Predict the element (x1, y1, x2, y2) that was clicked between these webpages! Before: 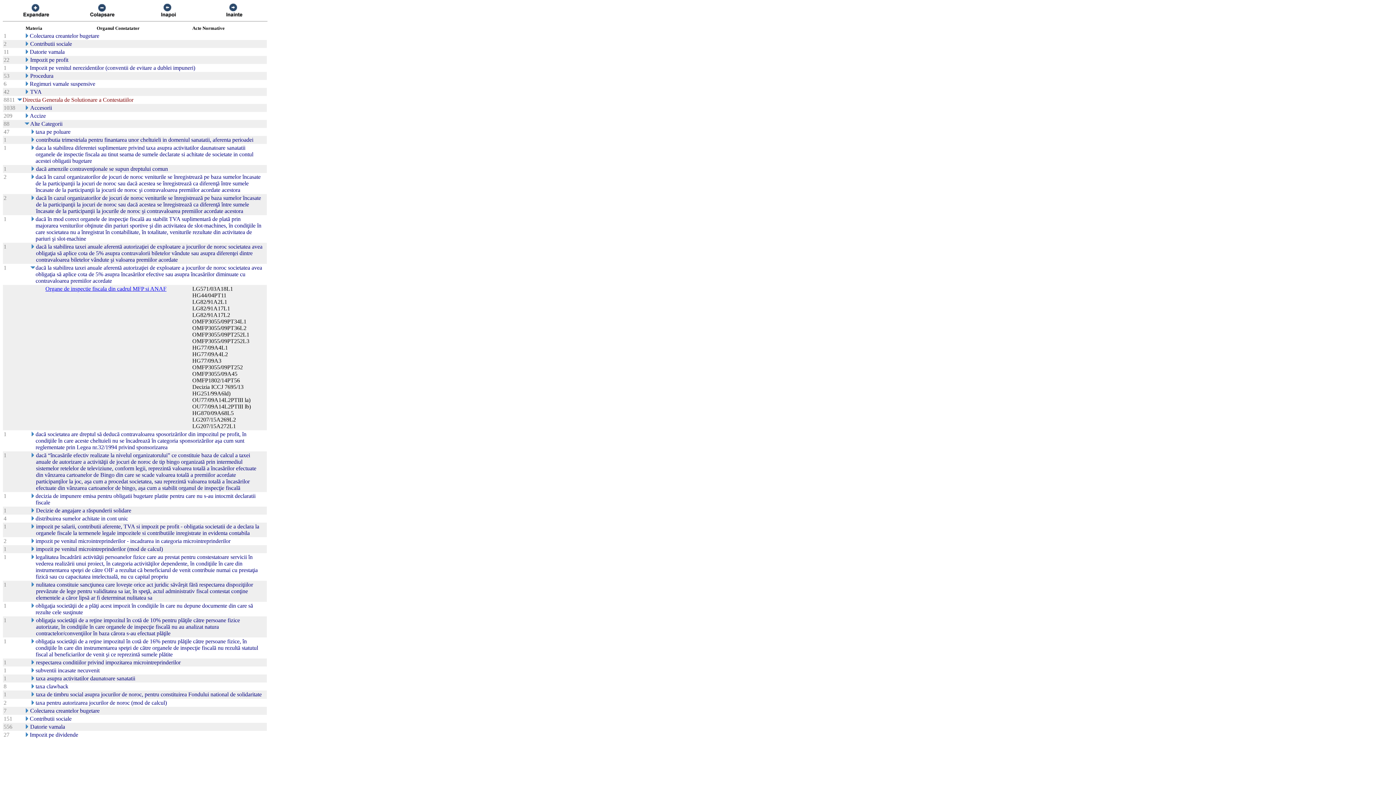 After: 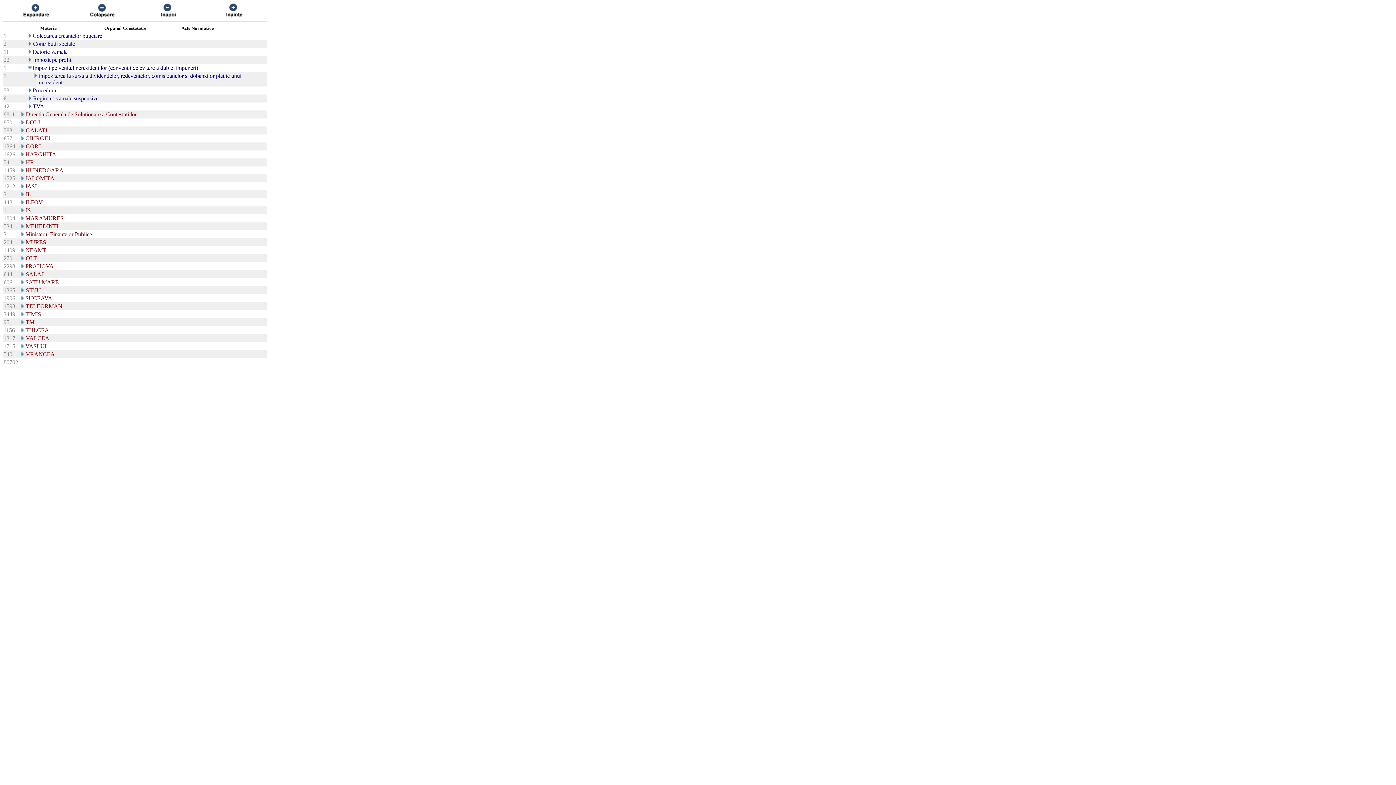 Action: bbox: (24, 65, 29, 71)